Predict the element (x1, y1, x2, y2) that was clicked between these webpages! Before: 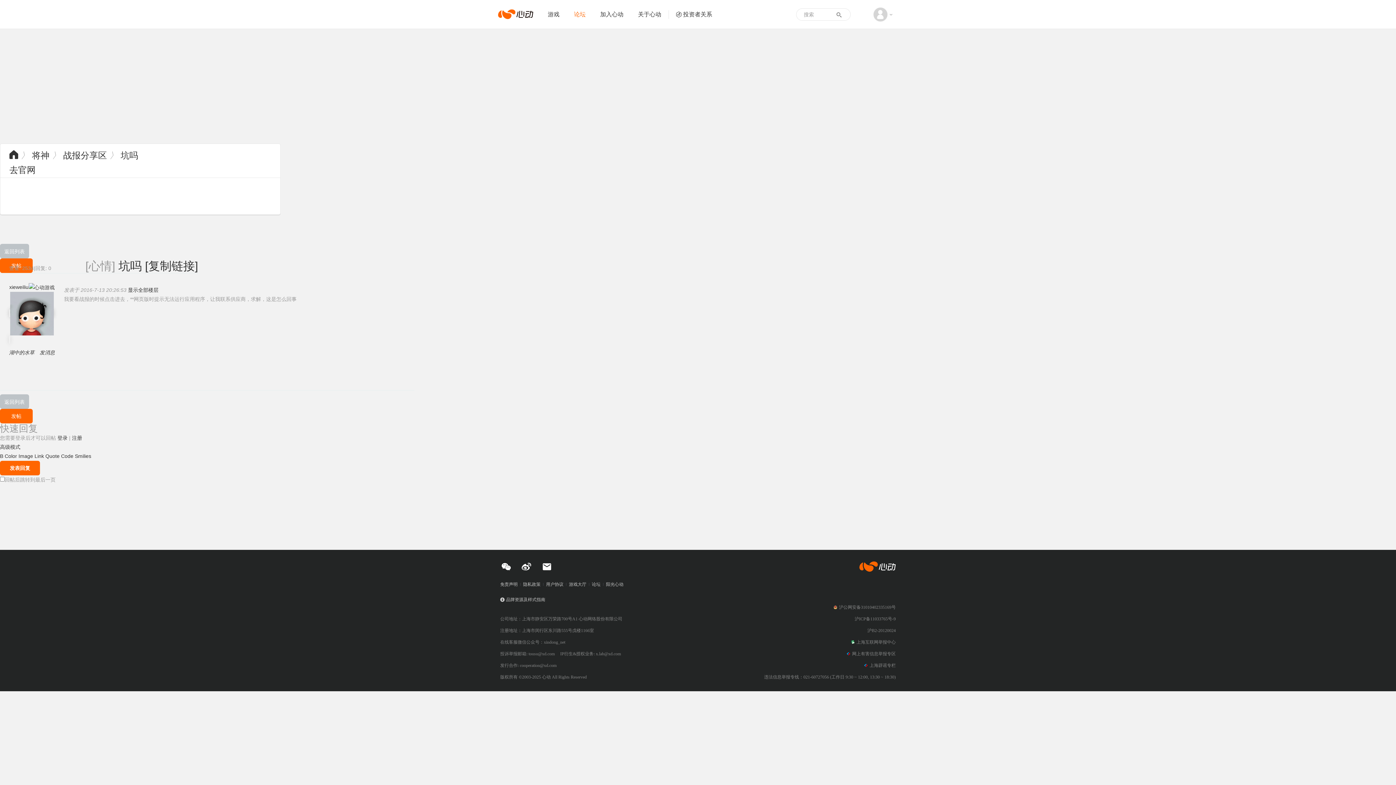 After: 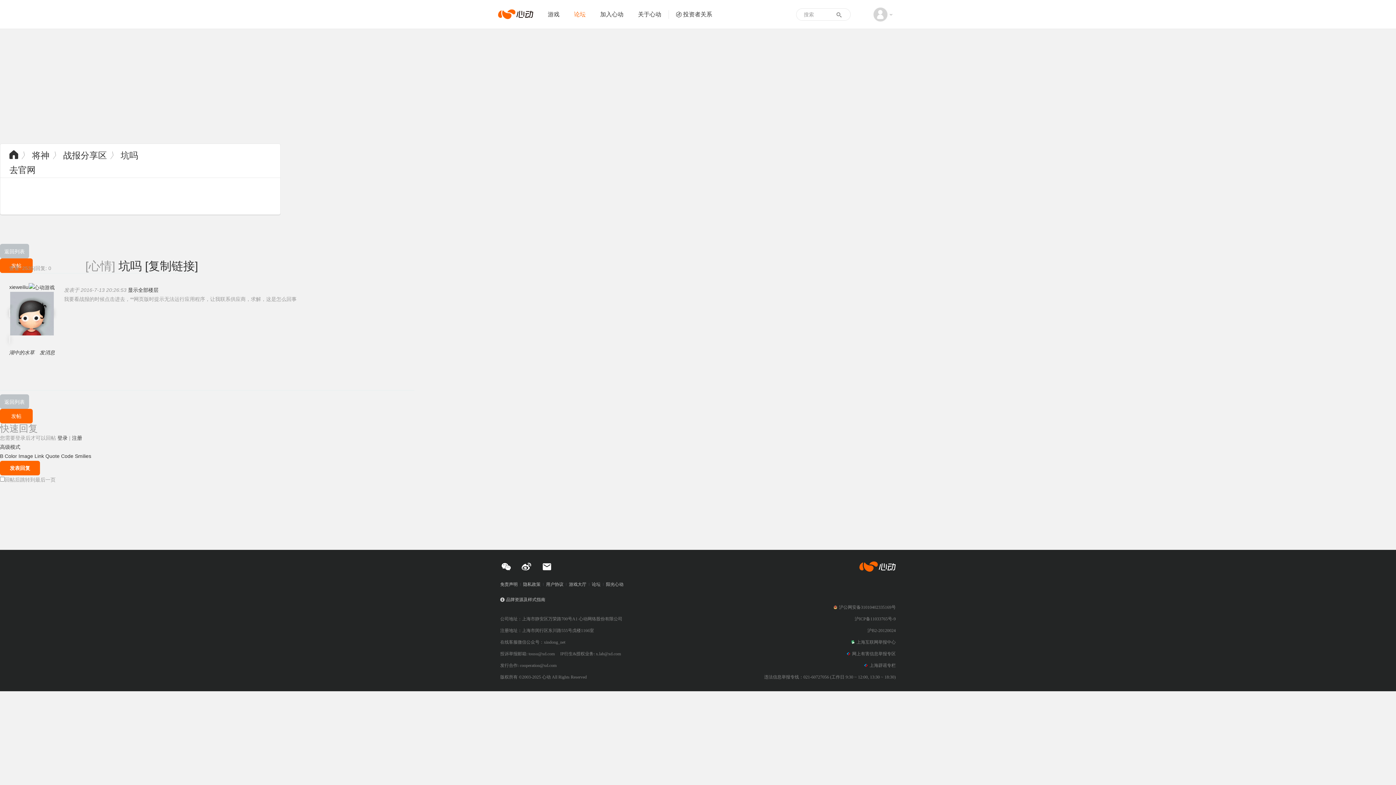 Action: label: [复制链接] bbox: (145, 259, 198, 272)